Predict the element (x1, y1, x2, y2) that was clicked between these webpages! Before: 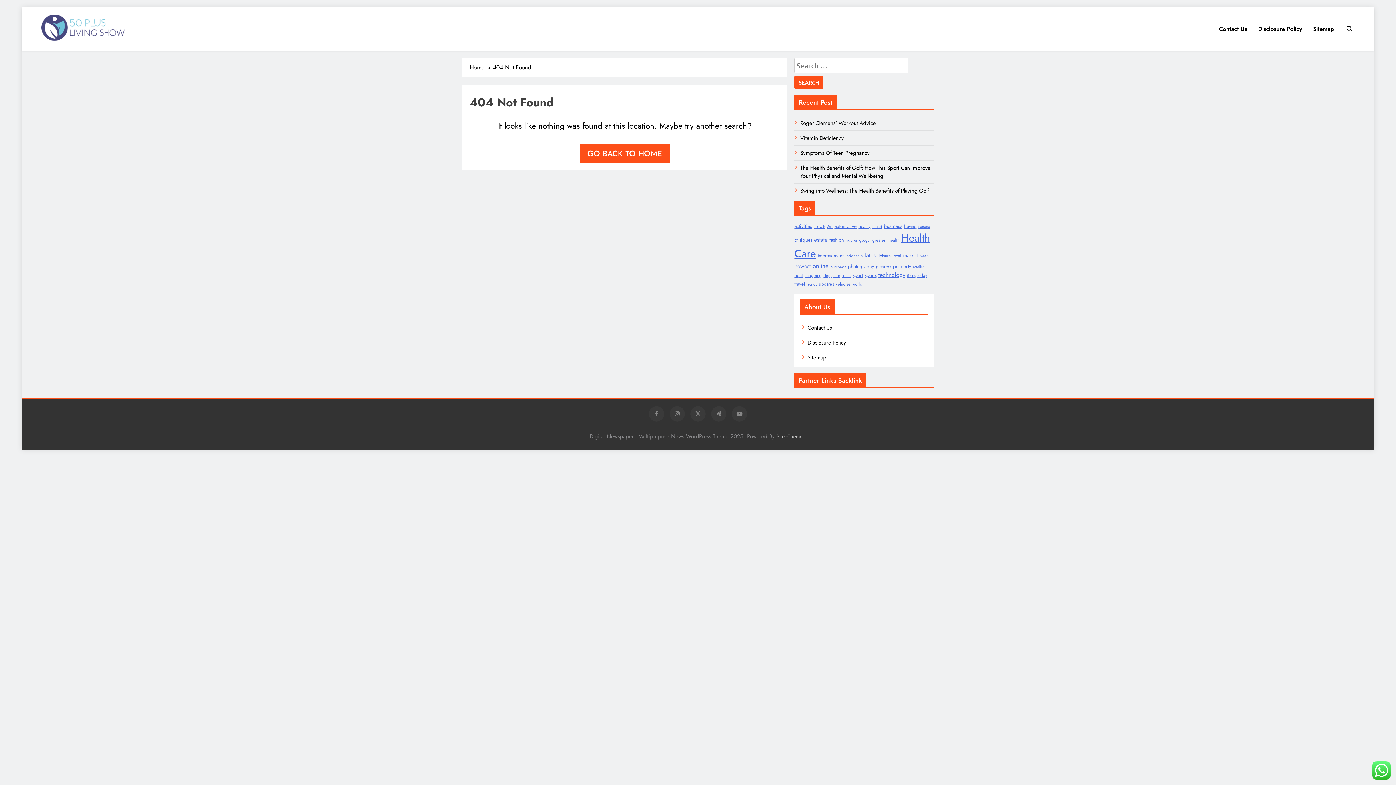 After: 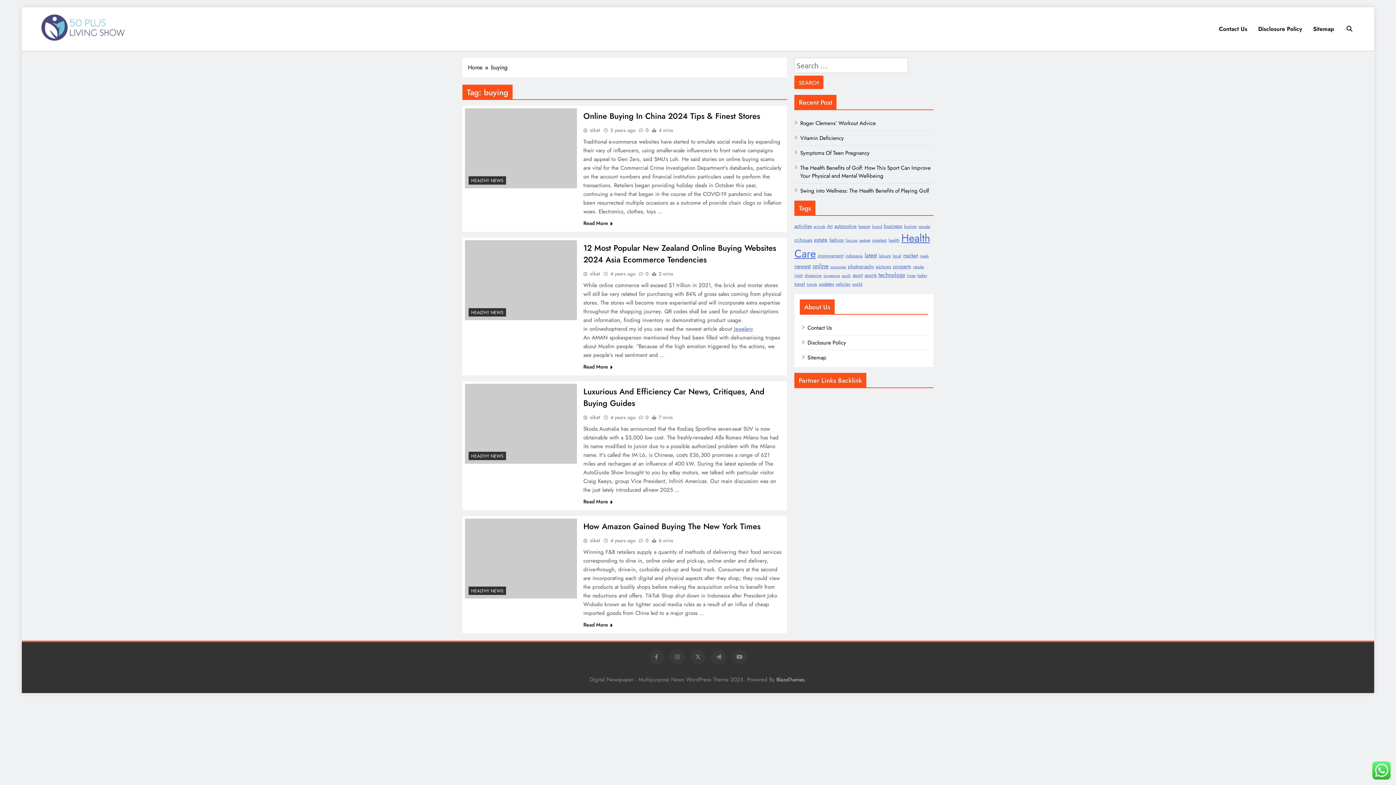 Action: label: buying (4 items) bbox: (904, 223, 916, 229)